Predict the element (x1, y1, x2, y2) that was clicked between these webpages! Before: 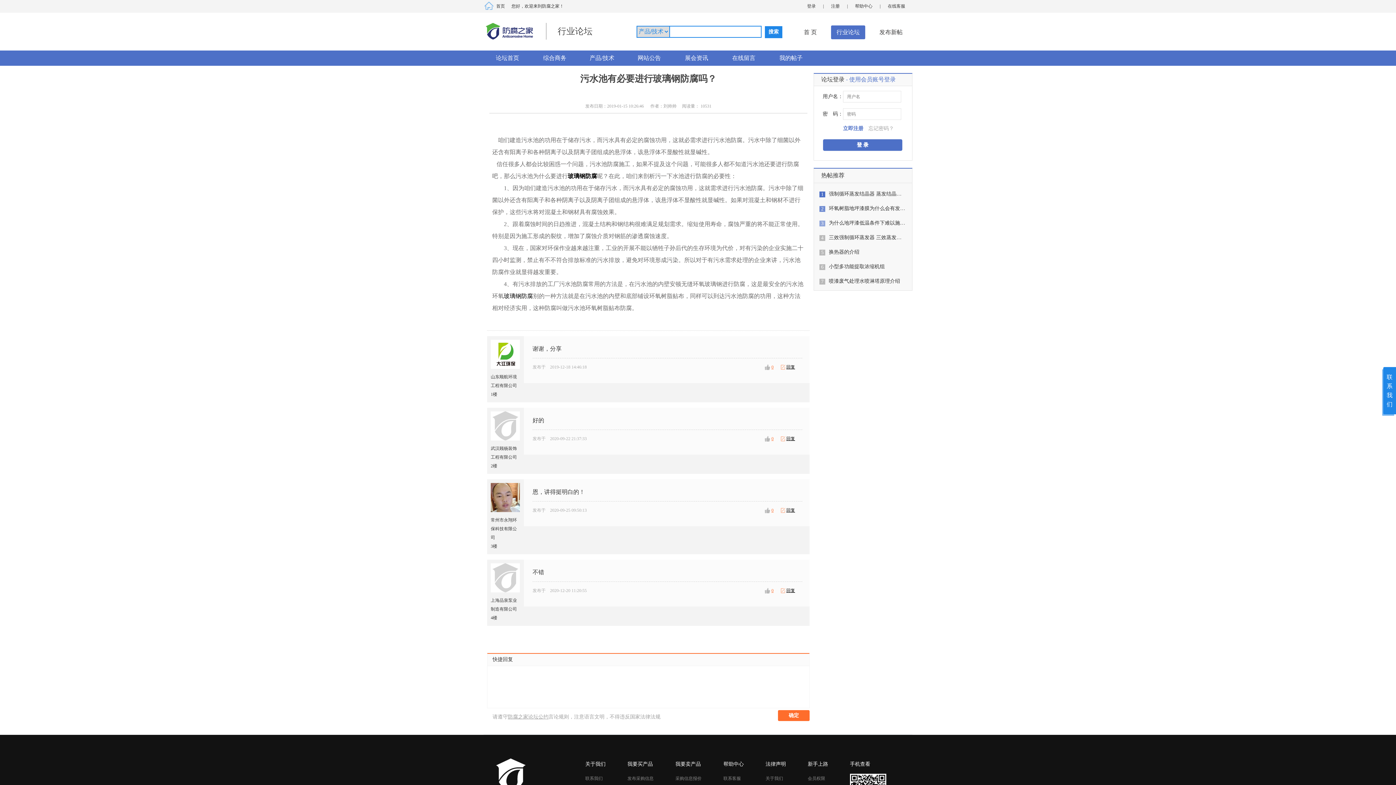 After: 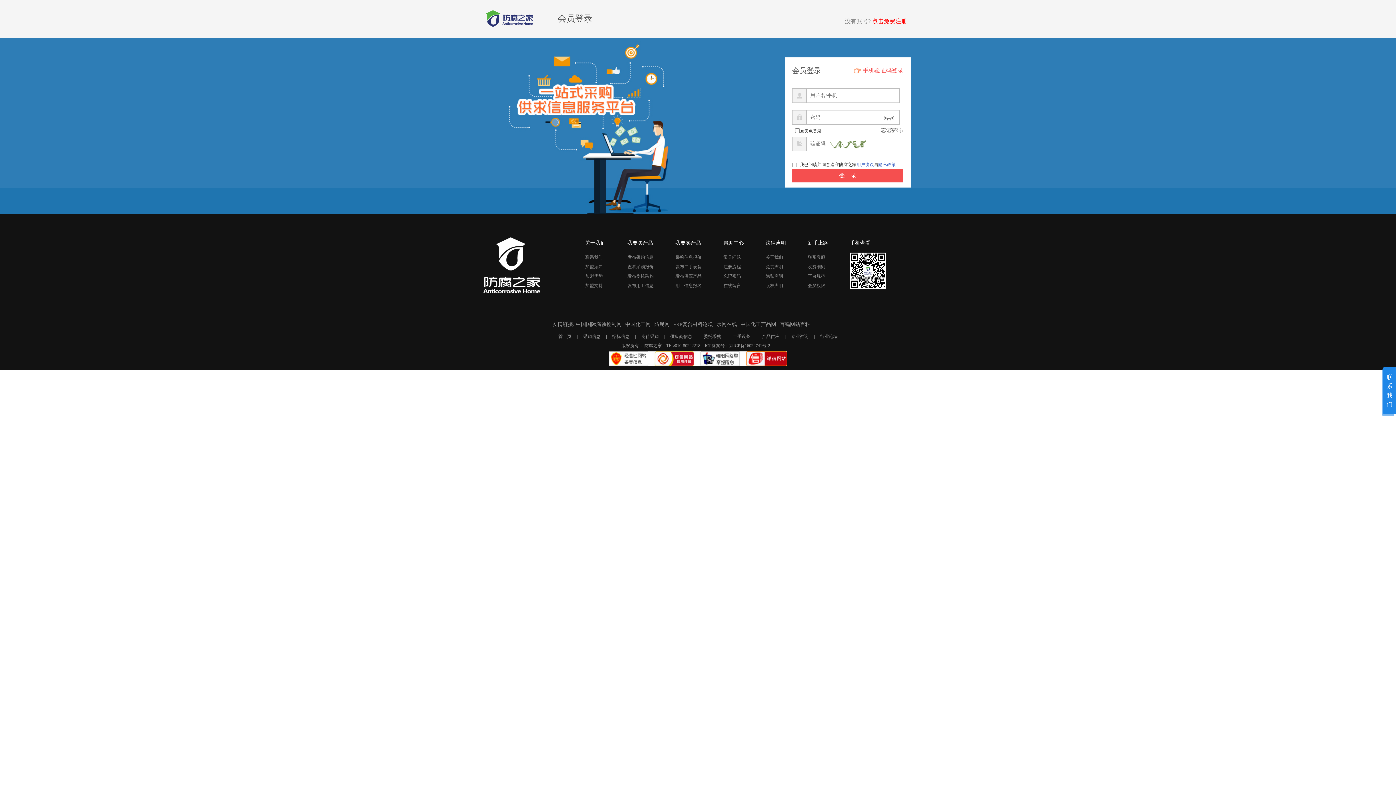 Action: label: 发布新帖 bbox: (874, 25, 908, 39)